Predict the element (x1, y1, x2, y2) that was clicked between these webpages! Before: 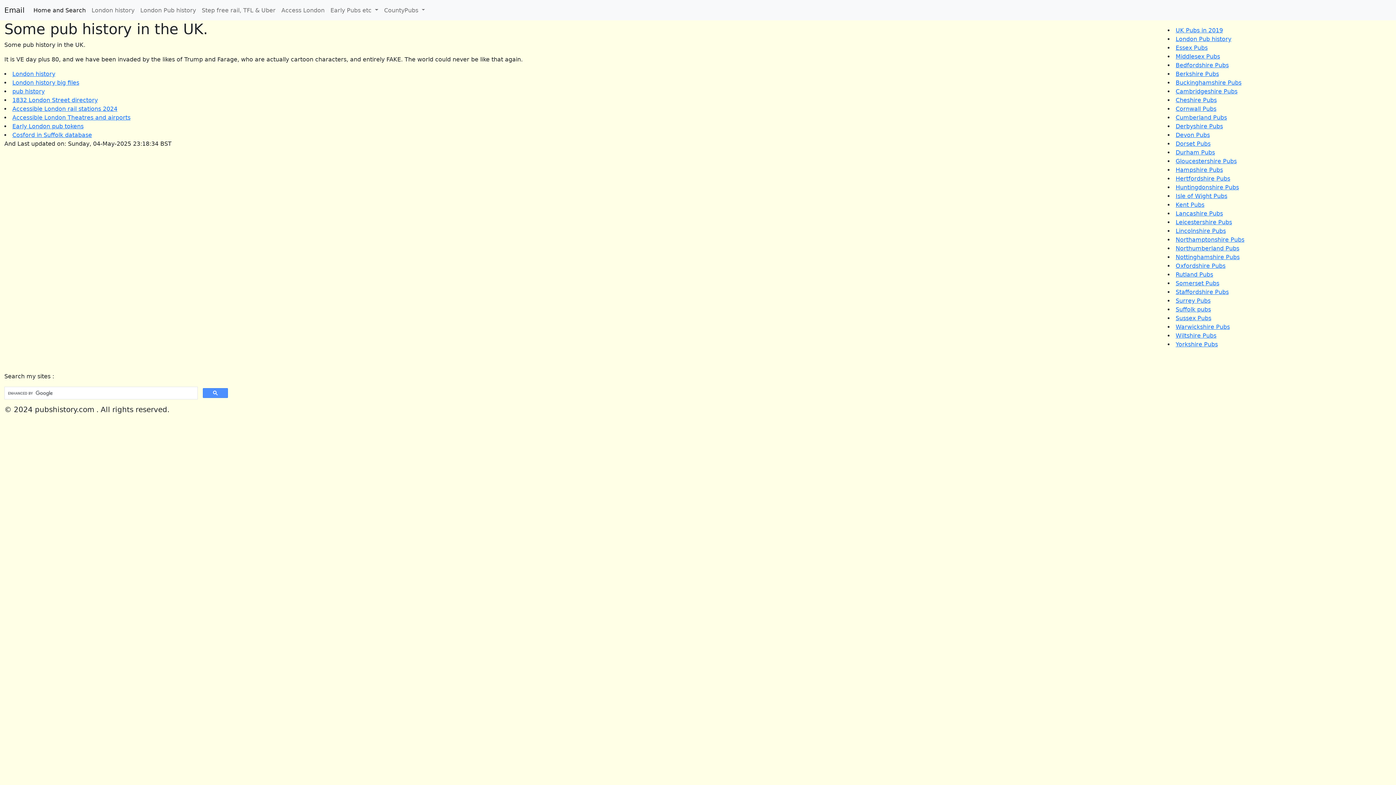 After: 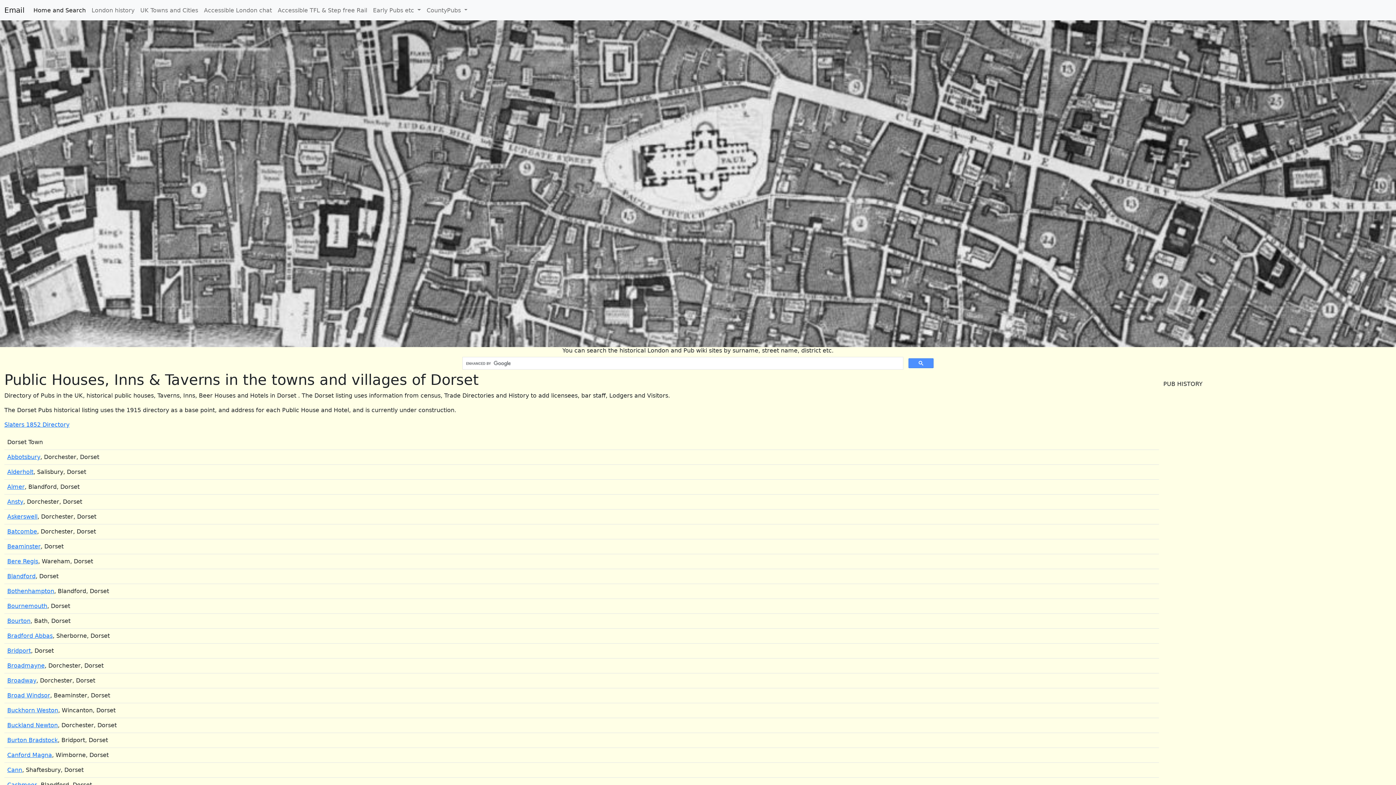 Action: label: Dorset Pubs bbox: (1176, 140, 1210, 147)